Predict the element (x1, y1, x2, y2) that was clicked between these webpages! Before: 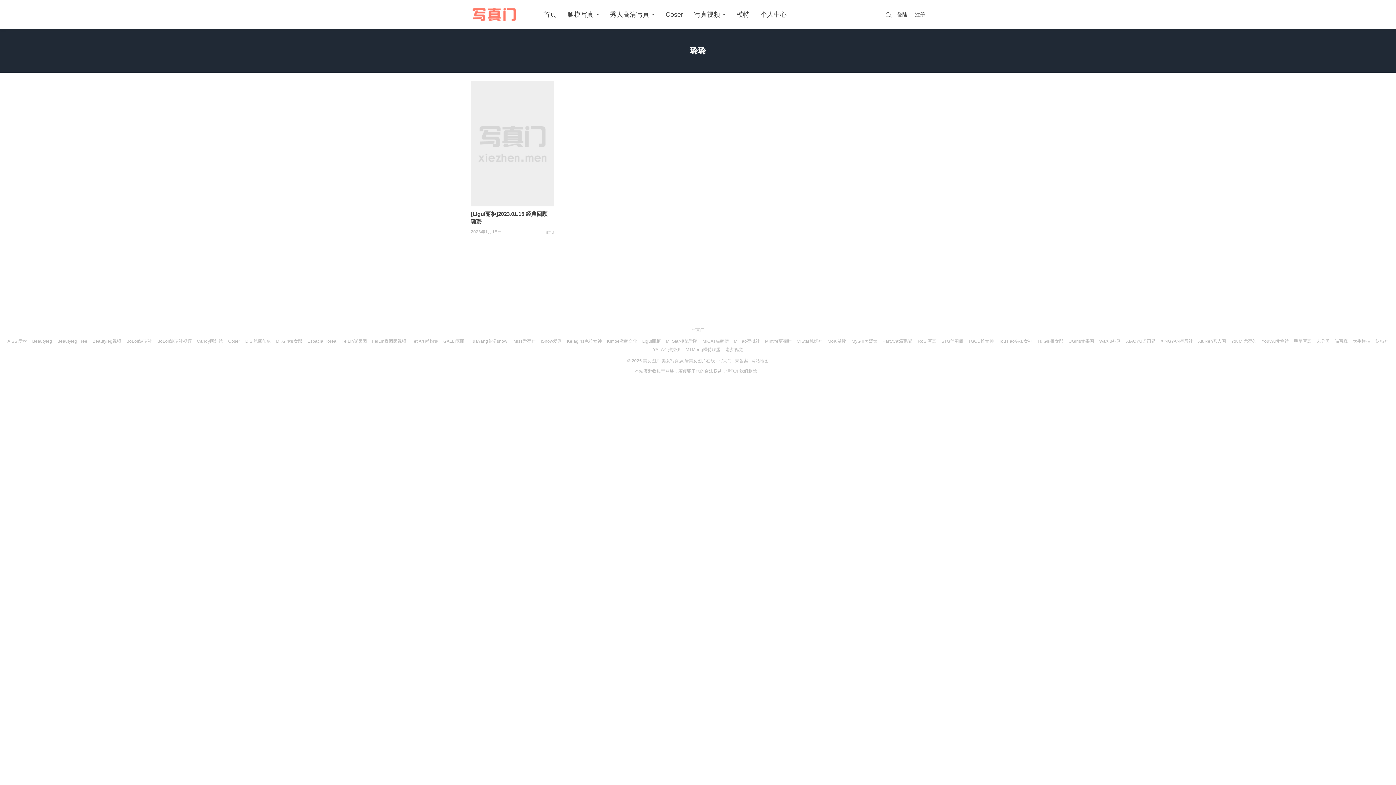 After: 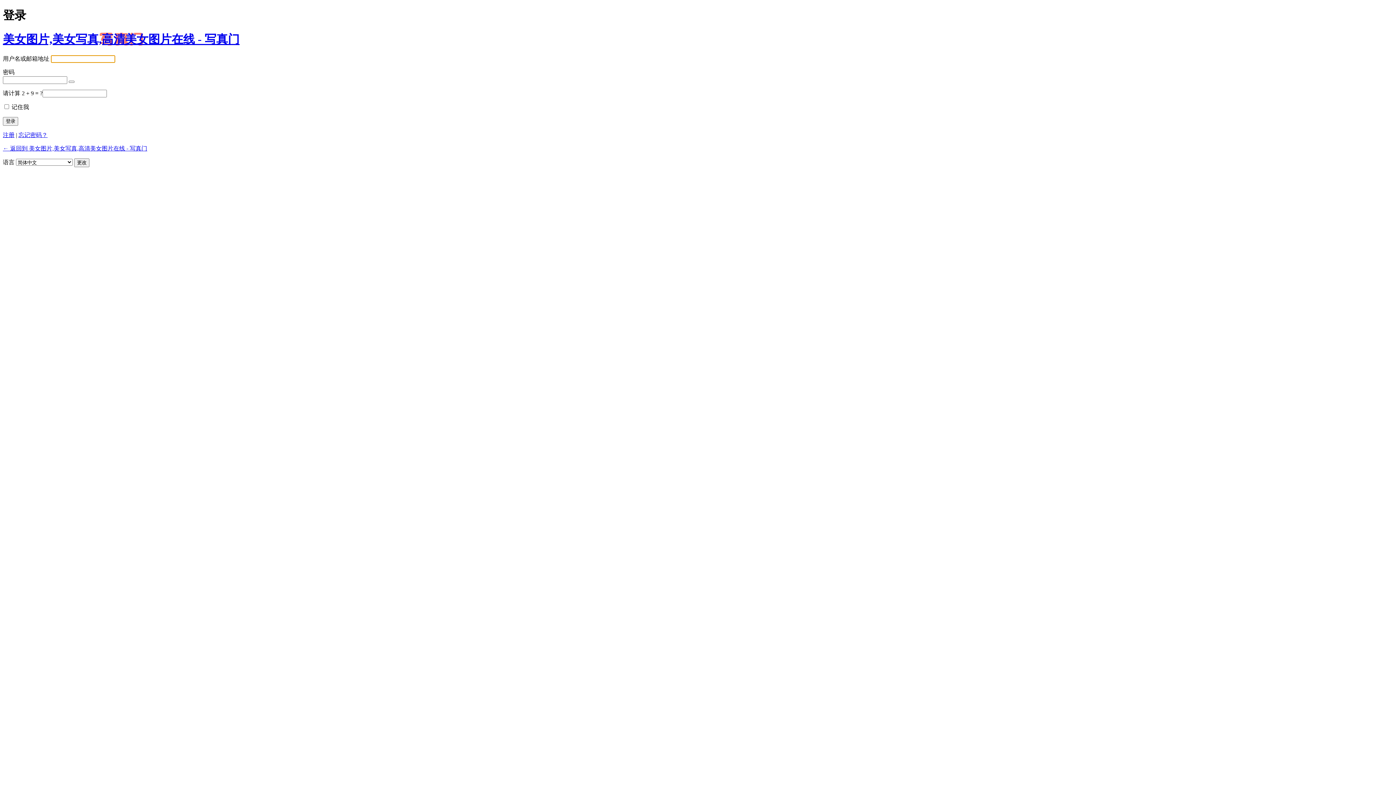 Action: label: 个人中心 bbox: (760, 0, 786, 29)